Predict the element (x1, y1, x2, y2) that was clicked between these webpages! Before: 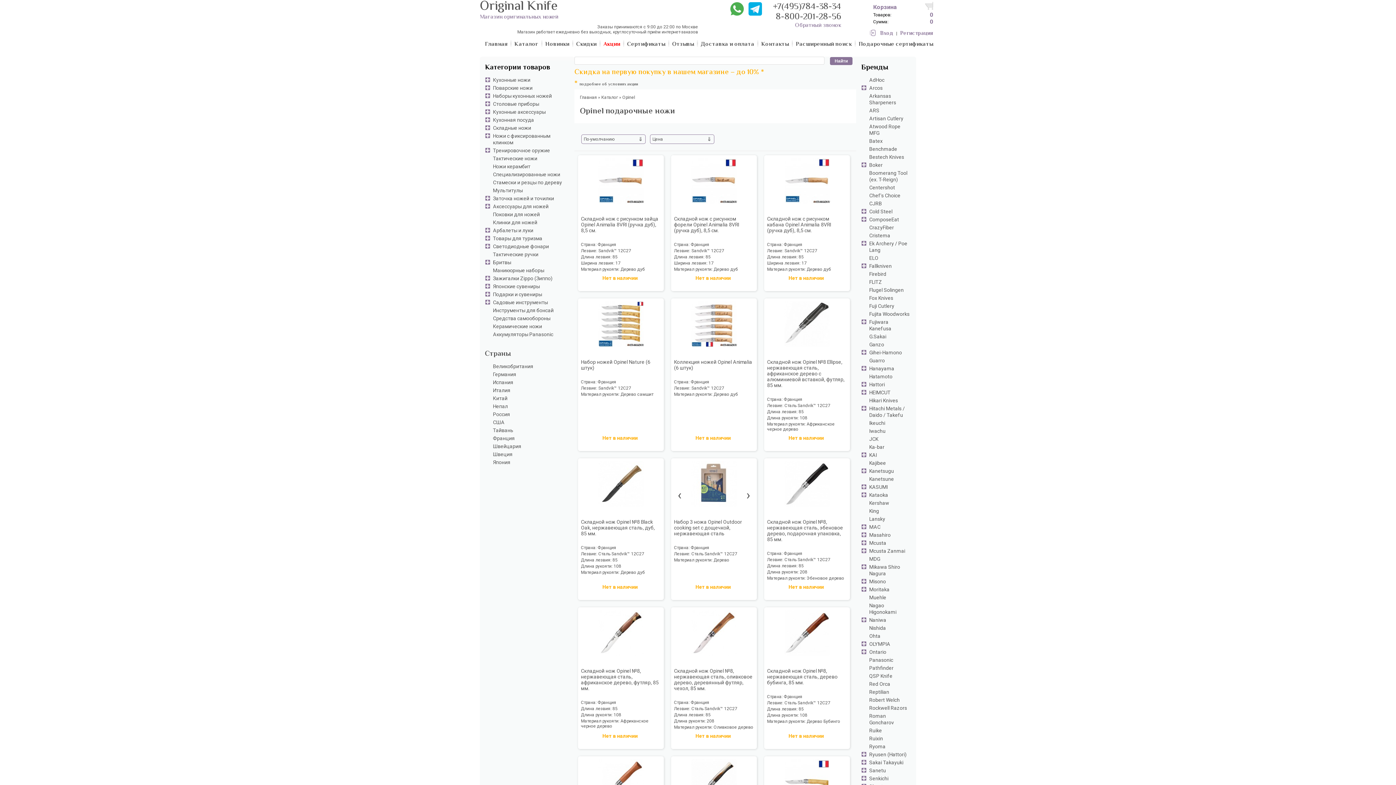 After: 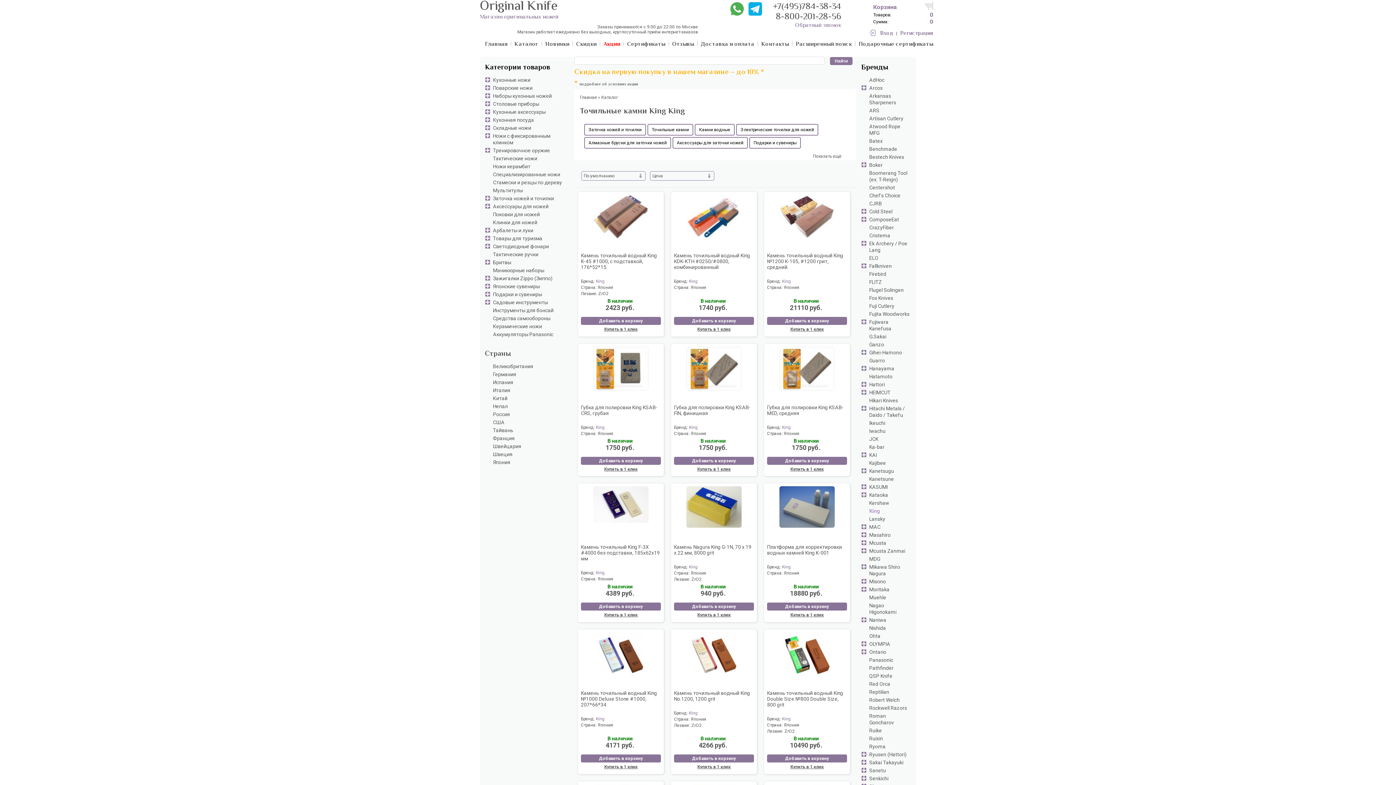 Action: bbox: (861, 507, 910, 514) label: King